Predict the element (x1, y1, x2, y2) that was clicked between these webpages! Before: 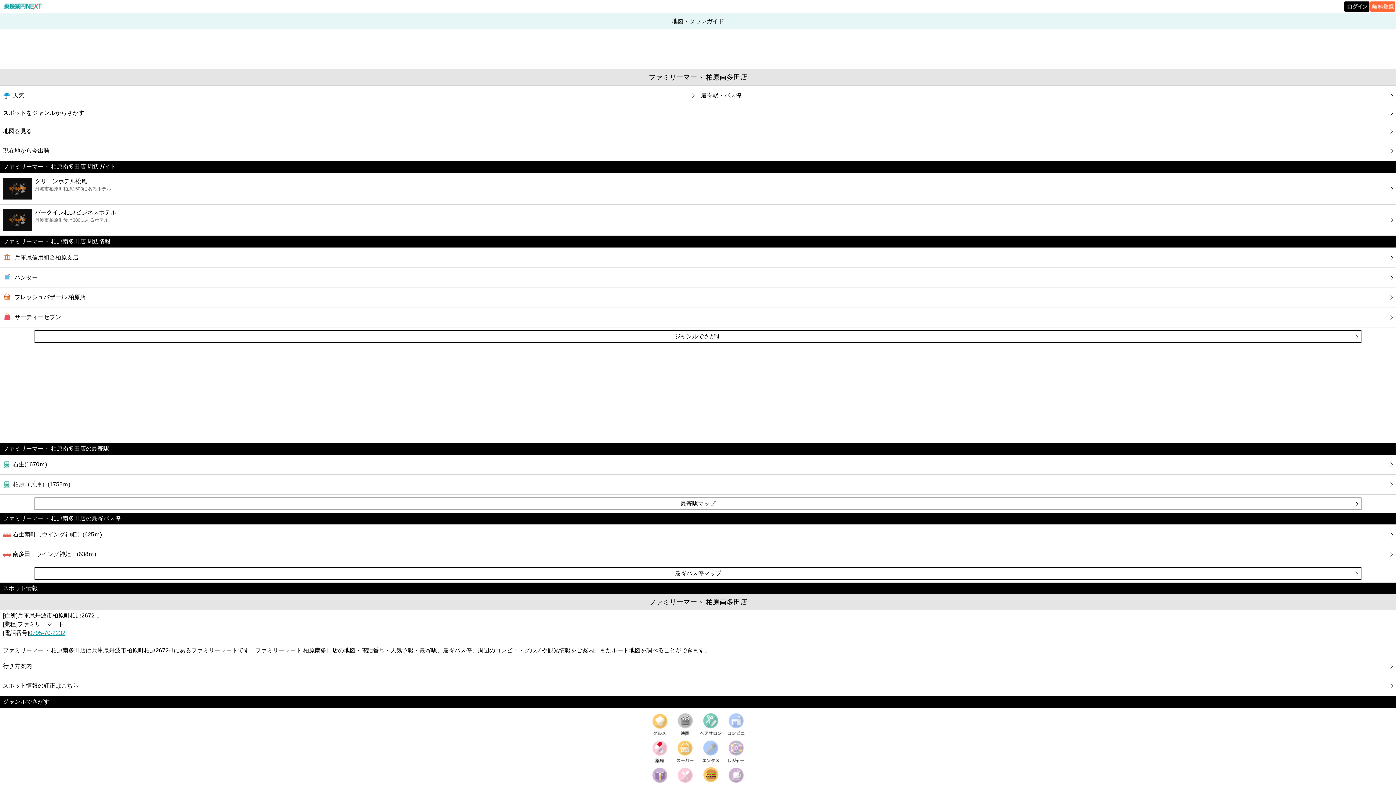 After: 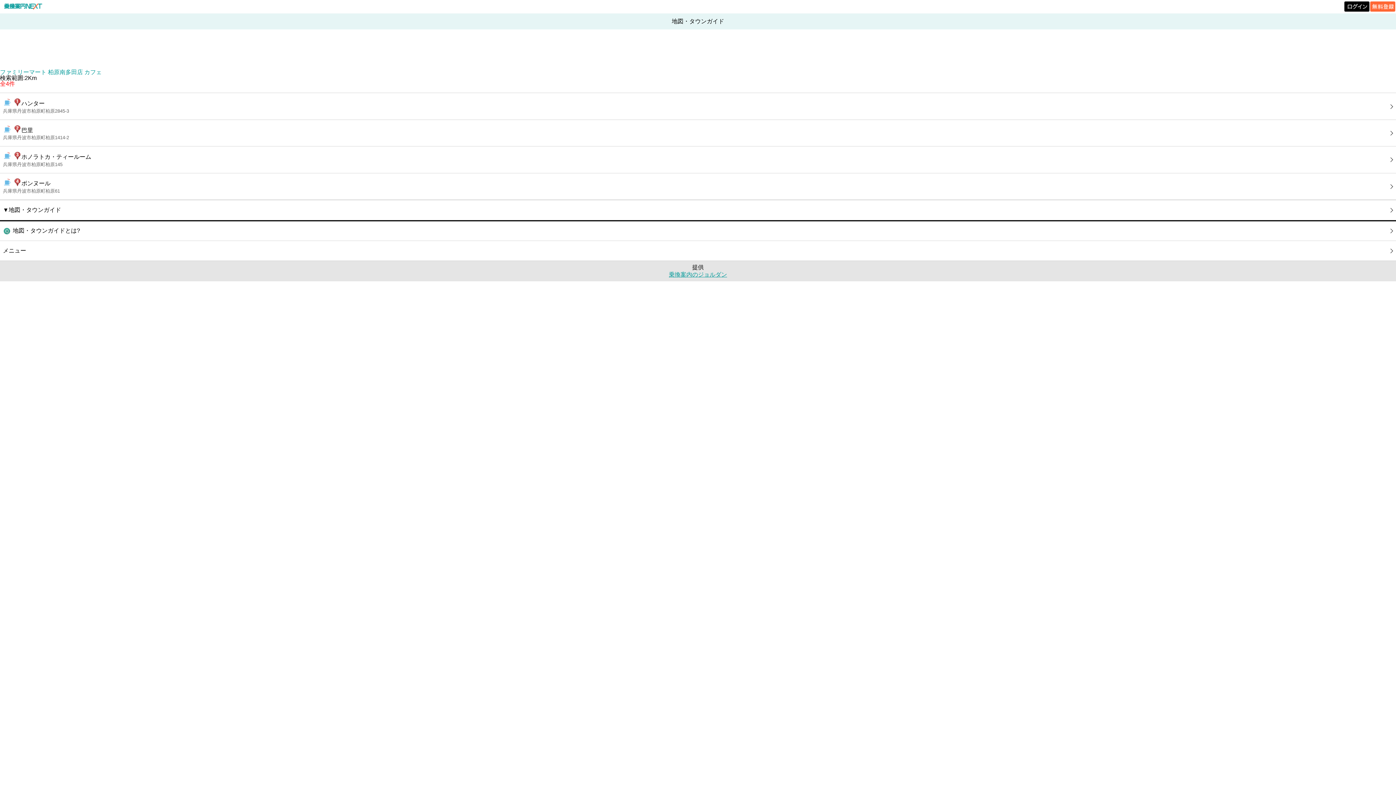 Action: bbox: (723, 765, 749, 790)